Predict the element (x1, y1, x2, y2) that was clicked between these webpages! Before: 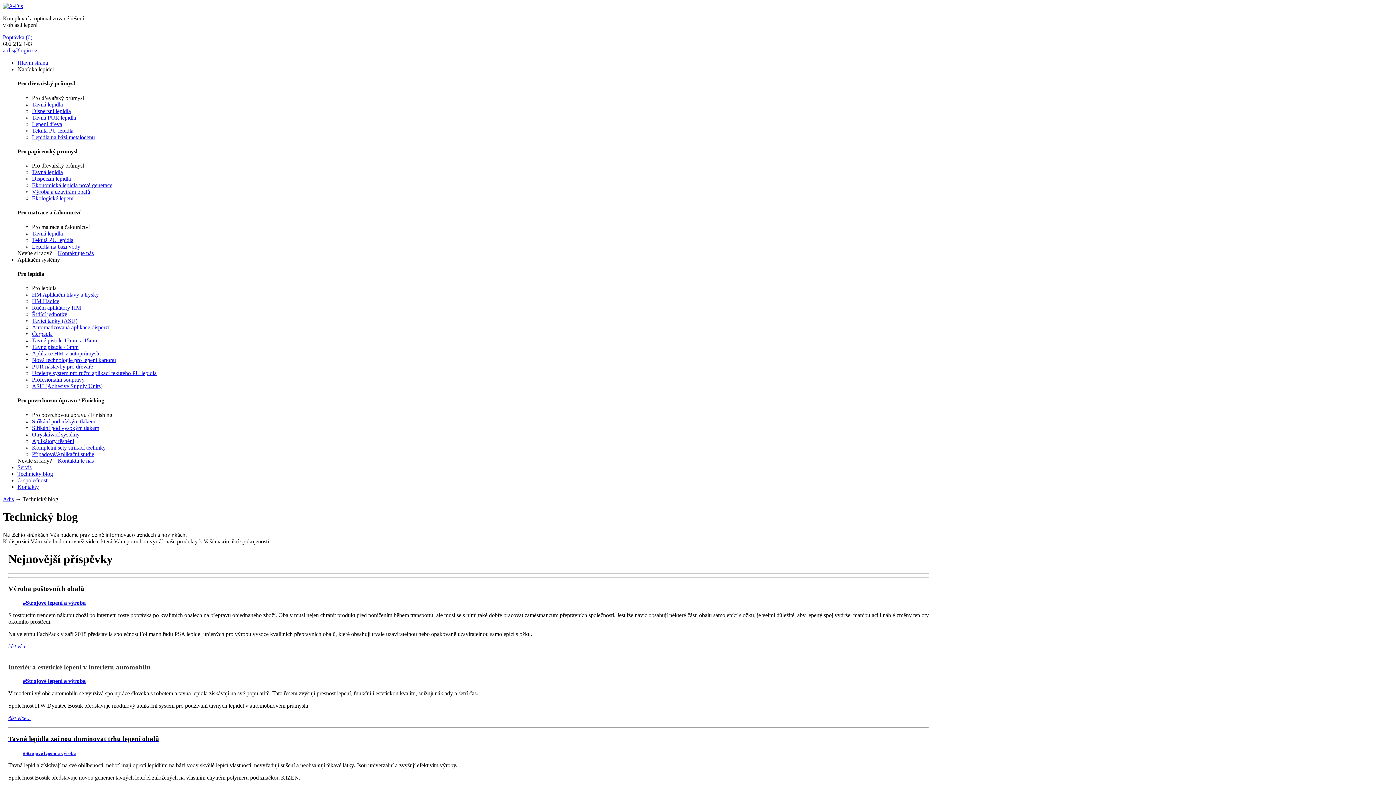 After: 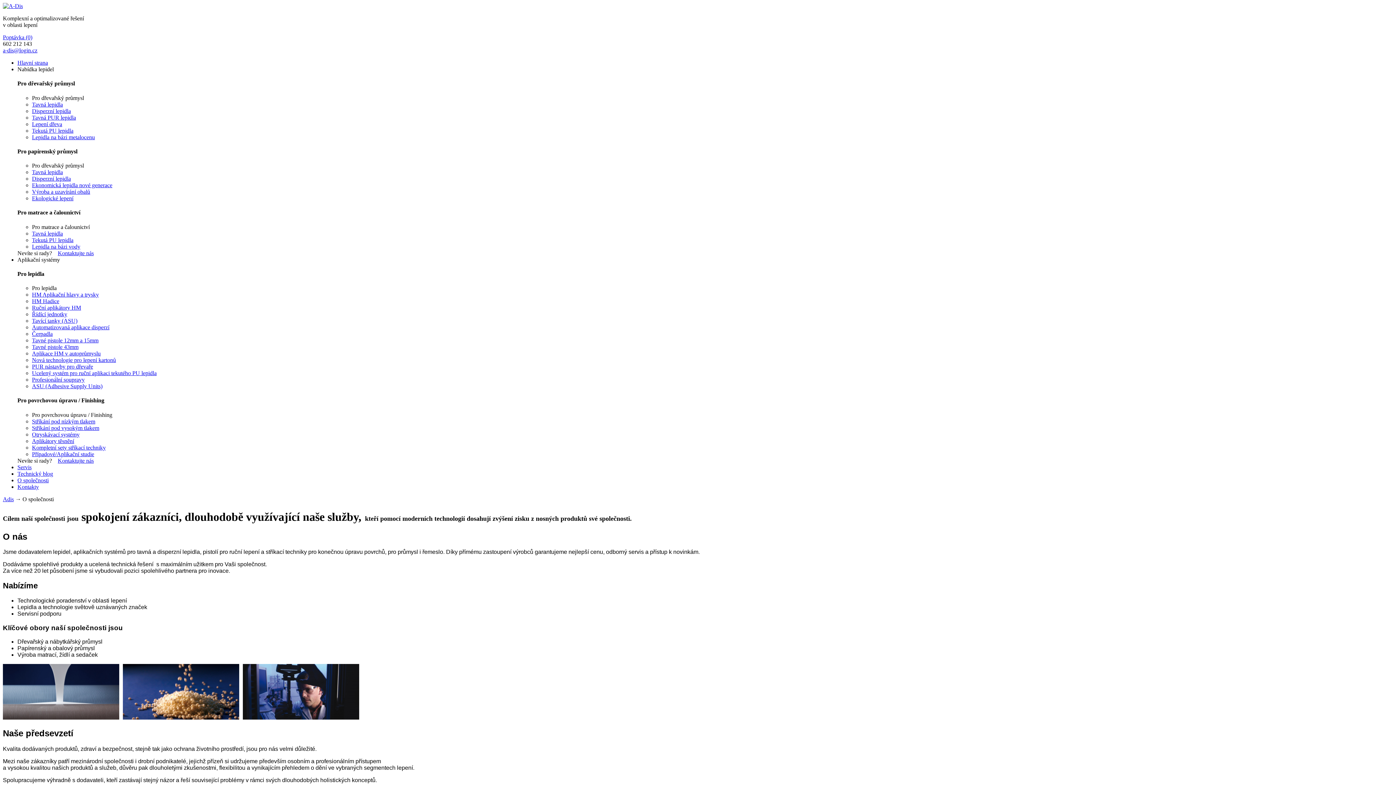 Action: bbox: (17, 477, 48, 483) label: O společnosti